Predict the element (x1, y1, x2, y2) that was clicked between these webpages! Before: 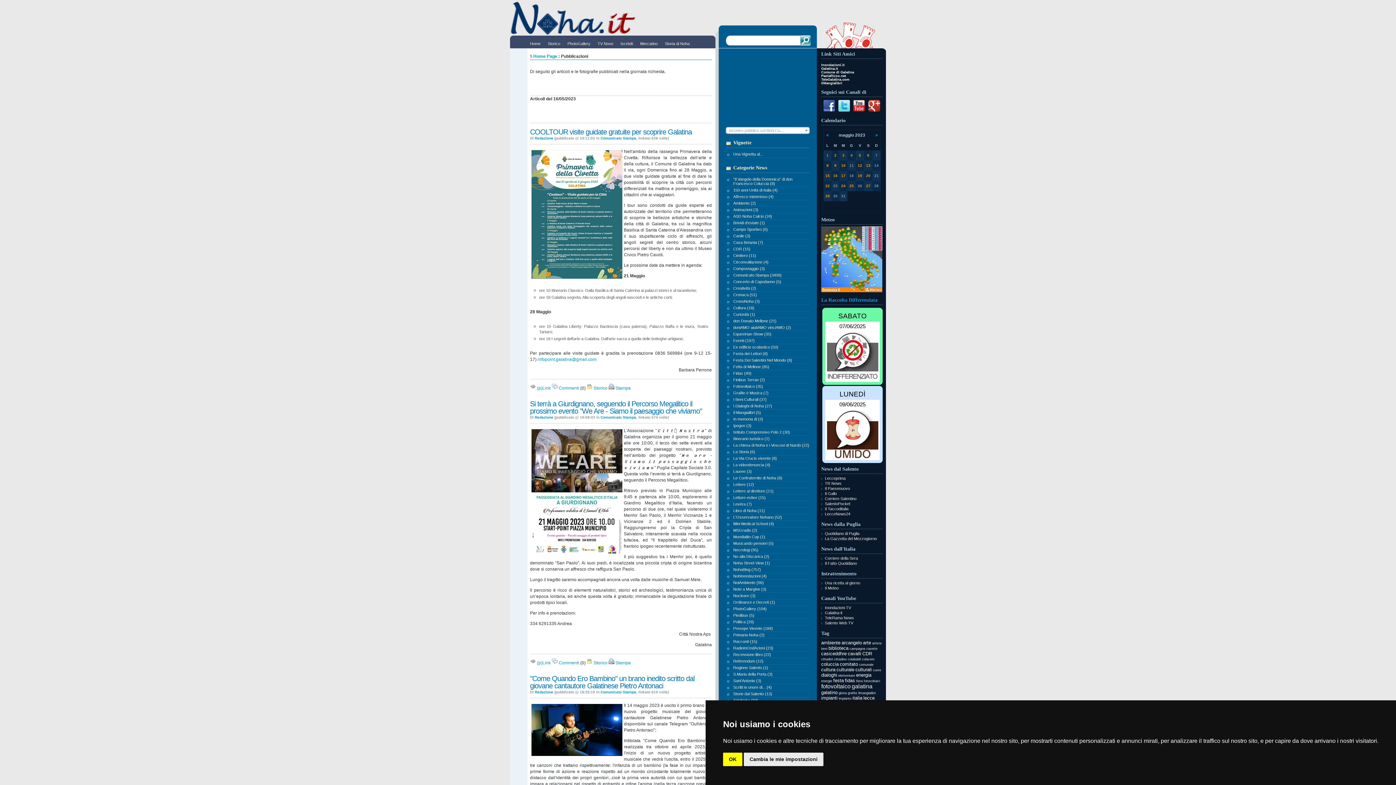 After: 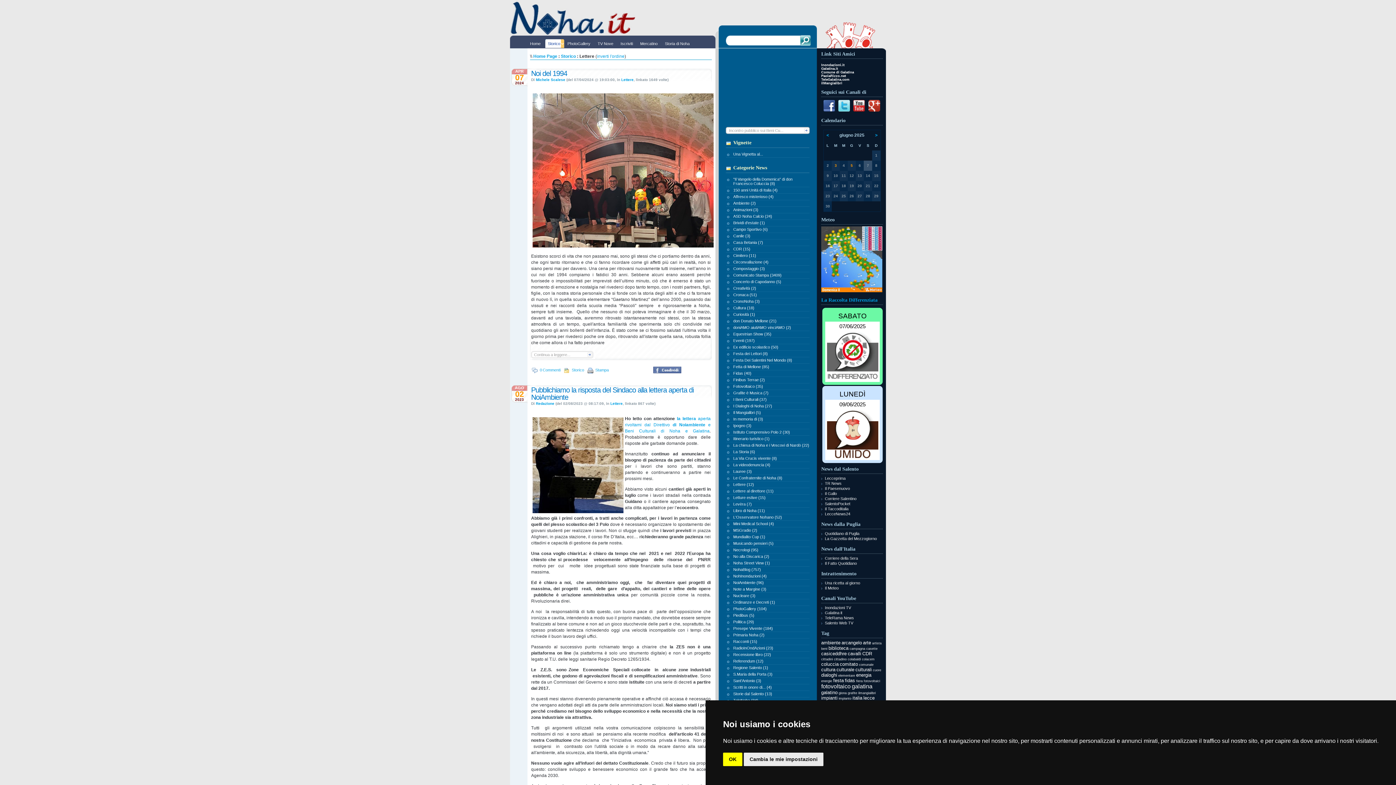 Action: bbox: (733, 482, 754, 486) label: Lettere (12)